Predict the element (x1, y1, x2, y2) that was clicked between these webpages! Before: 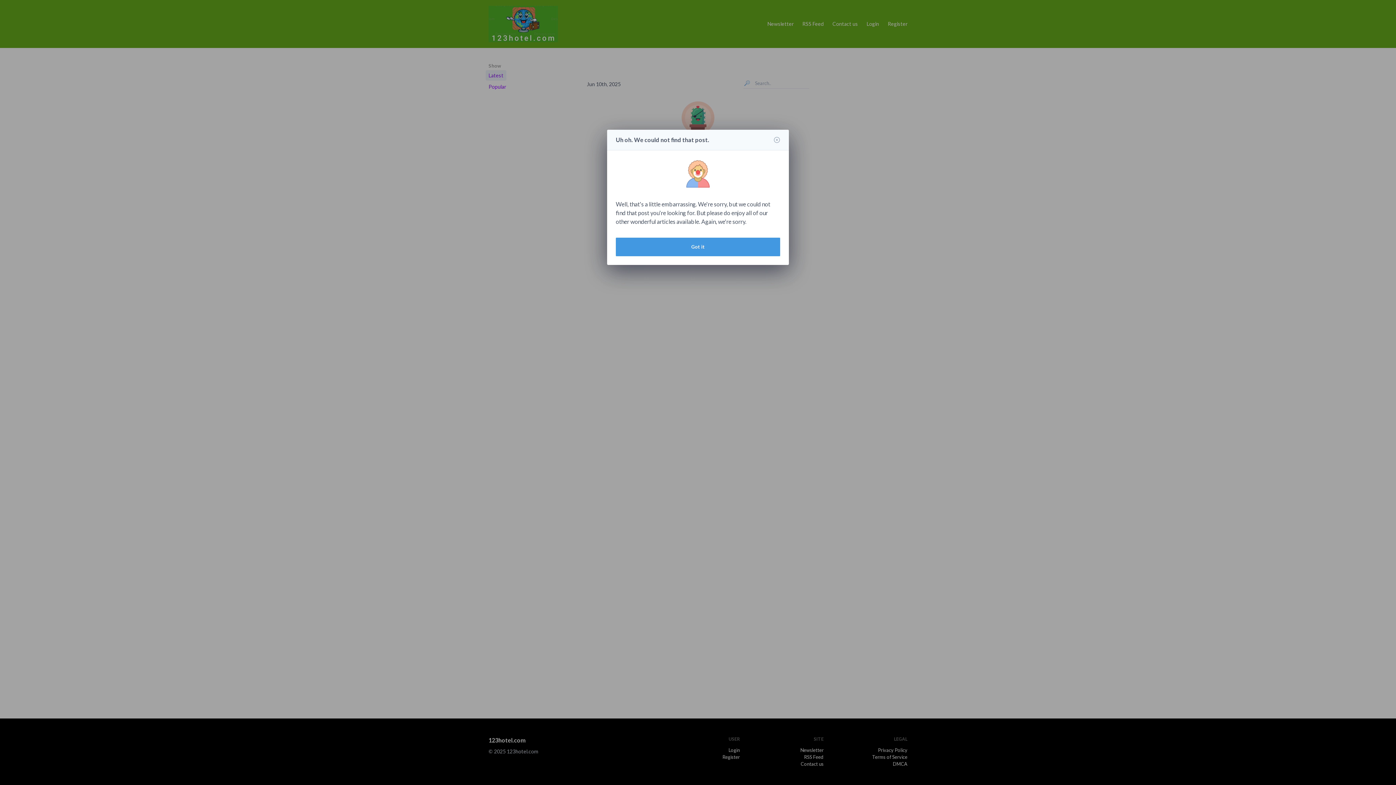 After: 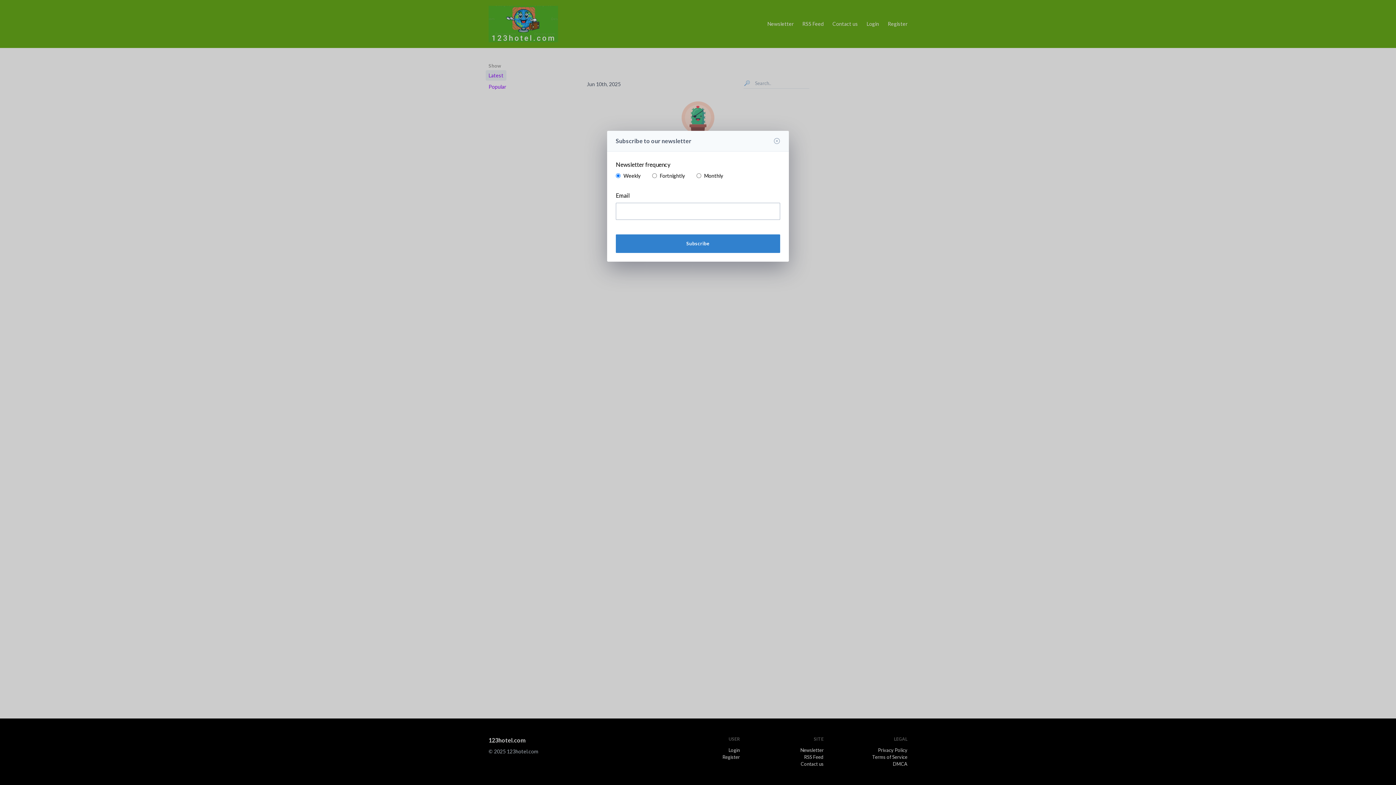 Action: bbox: (616, 241, 780, 260) label: Got it